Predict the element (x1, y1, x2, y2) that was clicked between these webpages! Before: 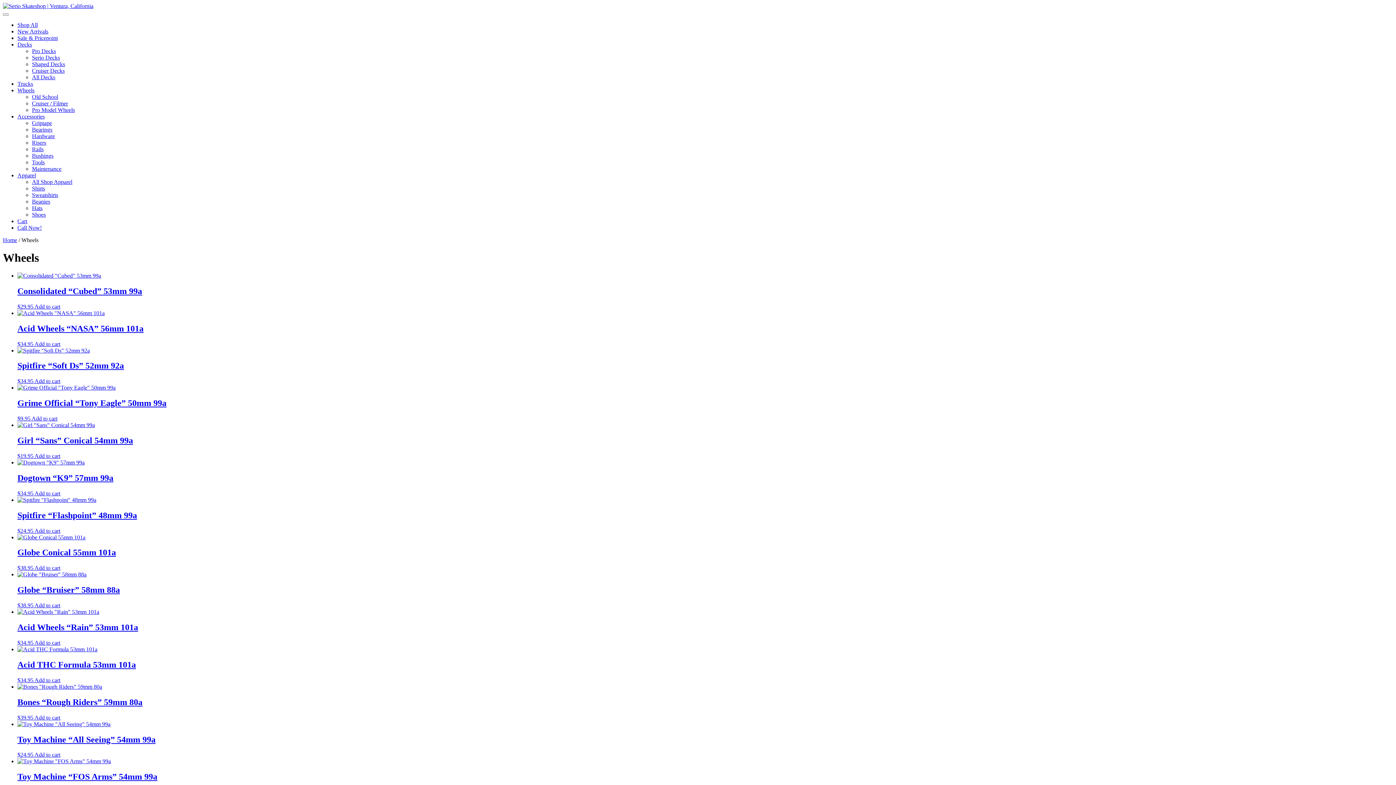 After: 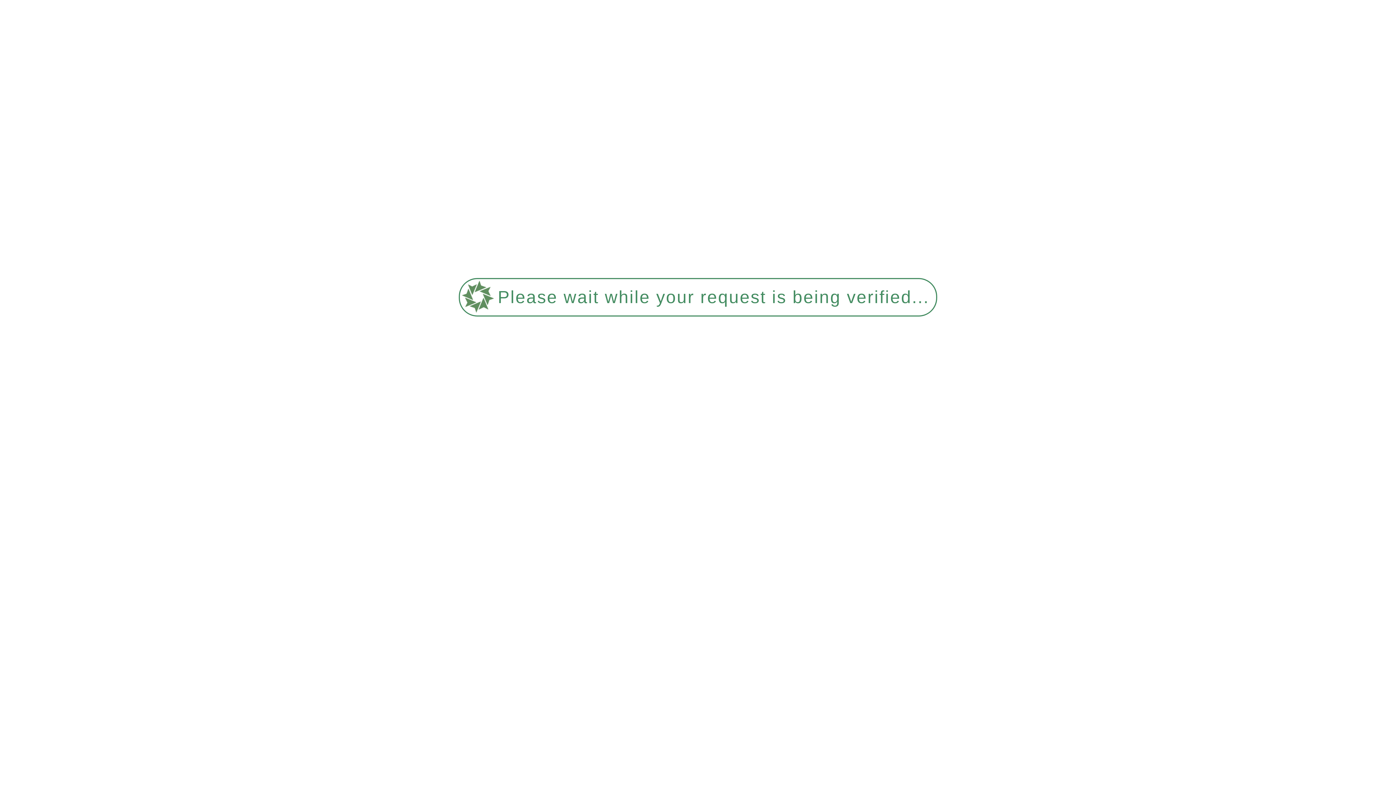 Action: label: Add to cart: “Toy Machine "All Seeing" 54mm 99a” bbox: (34, 752, 60, 758)